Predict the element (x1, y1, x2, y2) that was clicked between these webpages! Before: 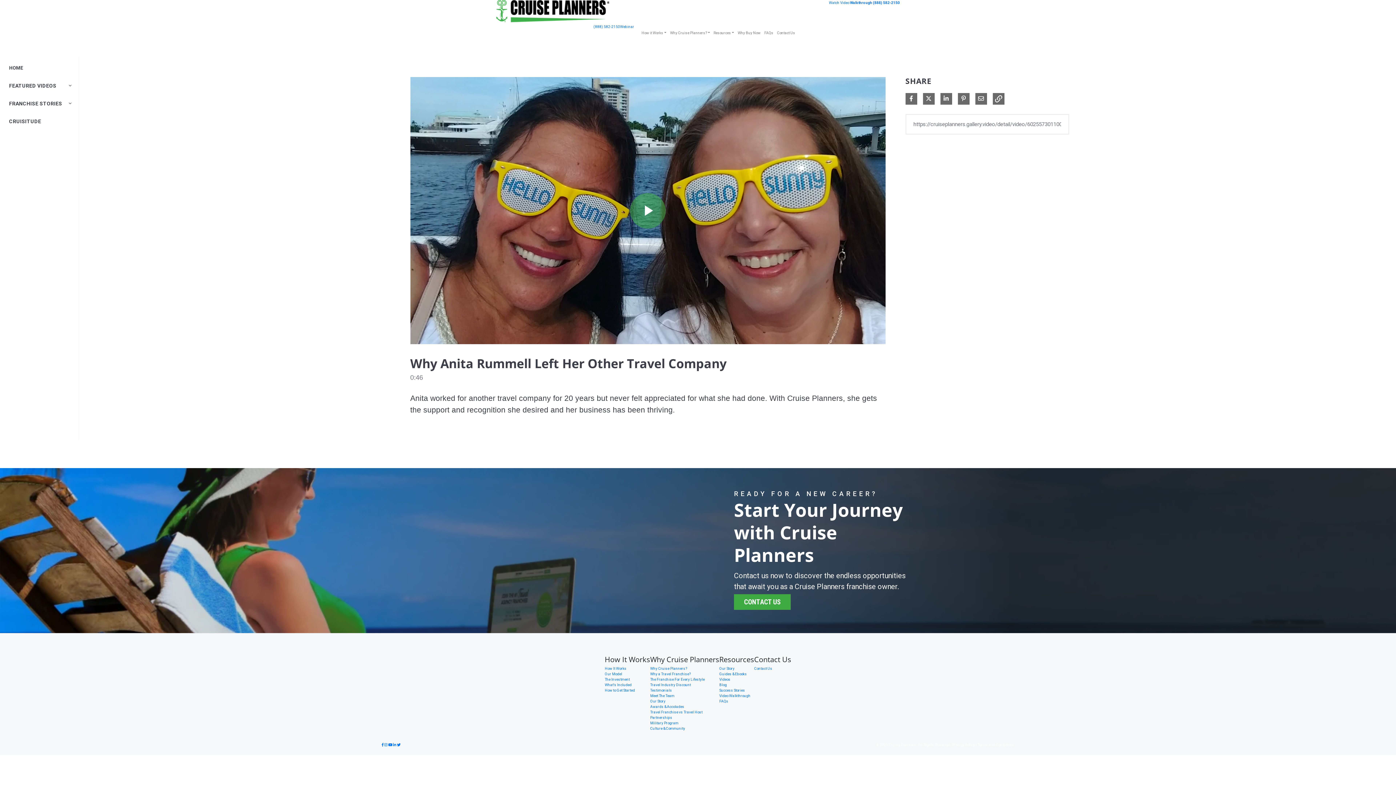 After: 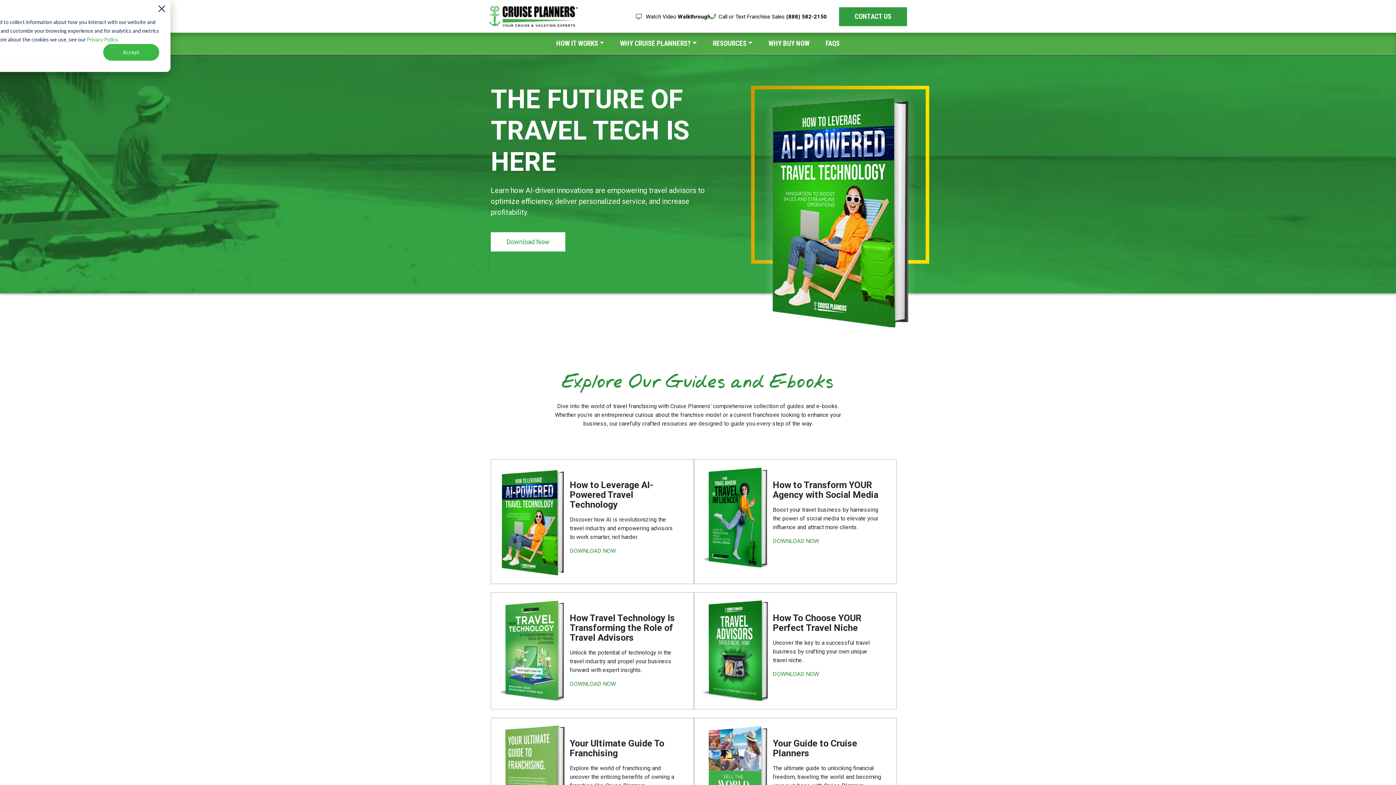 Action: bbox: (719, 672, 747, 676) label: Guides & Ebooks